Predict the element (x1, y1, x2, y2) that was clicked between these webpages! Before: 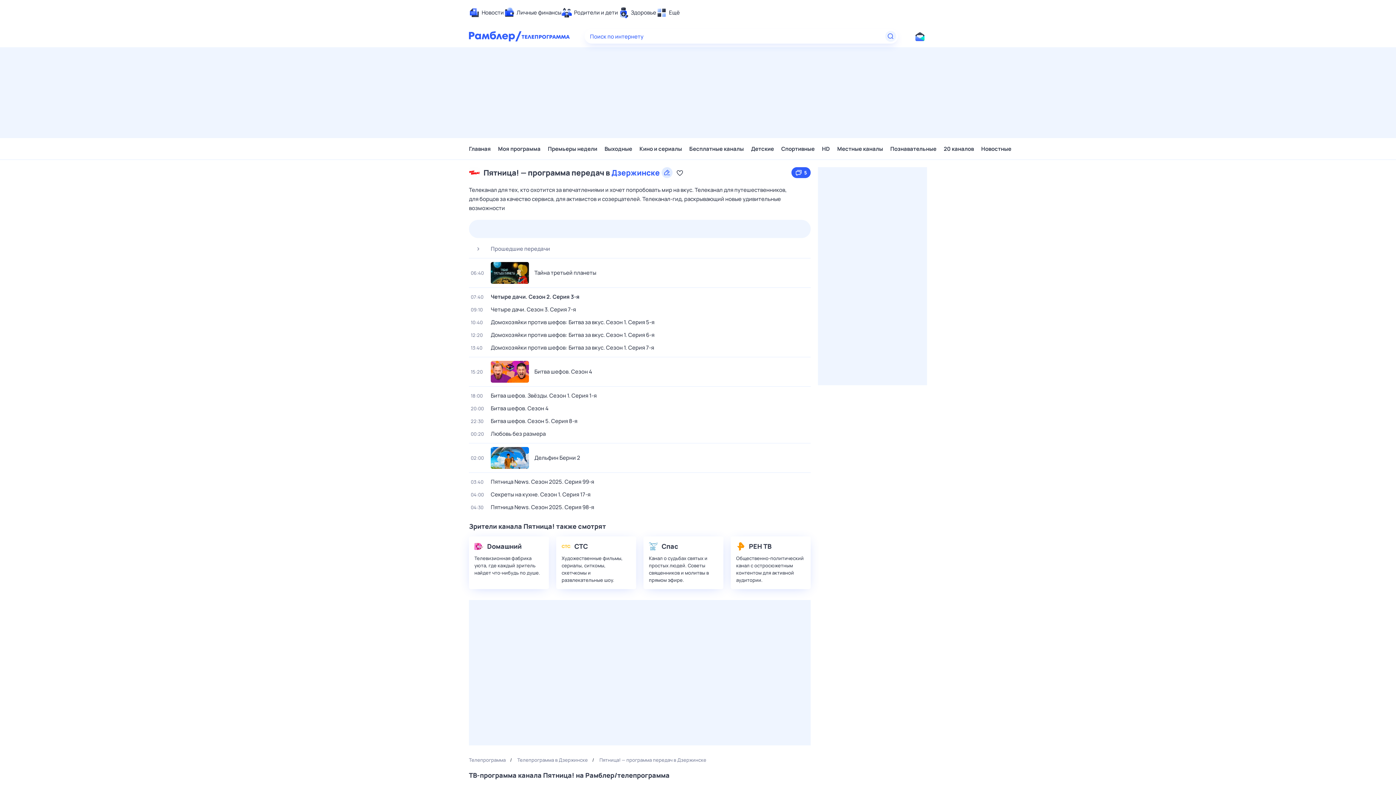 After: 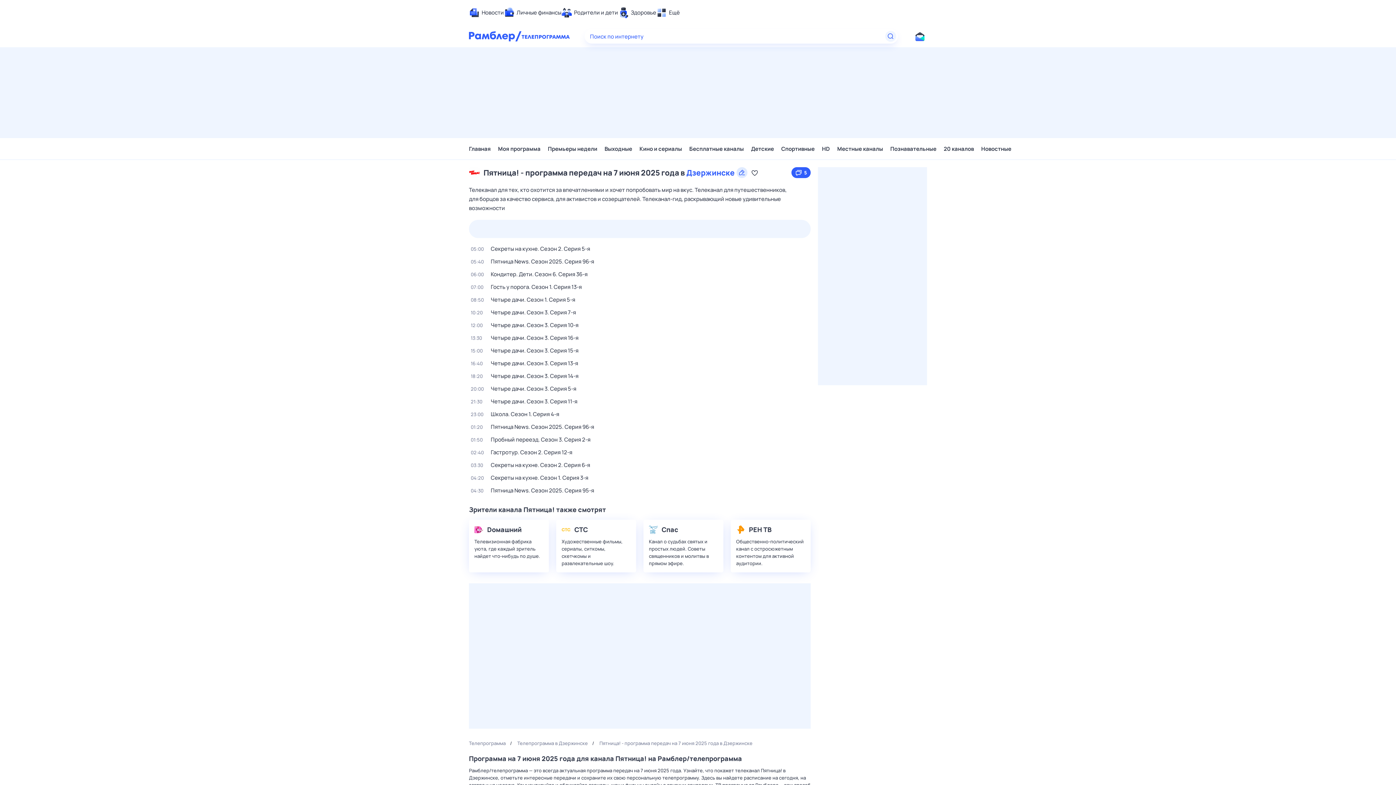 Action: label: 7 июн, 
сб bbox: (727, 220, 758, 238)